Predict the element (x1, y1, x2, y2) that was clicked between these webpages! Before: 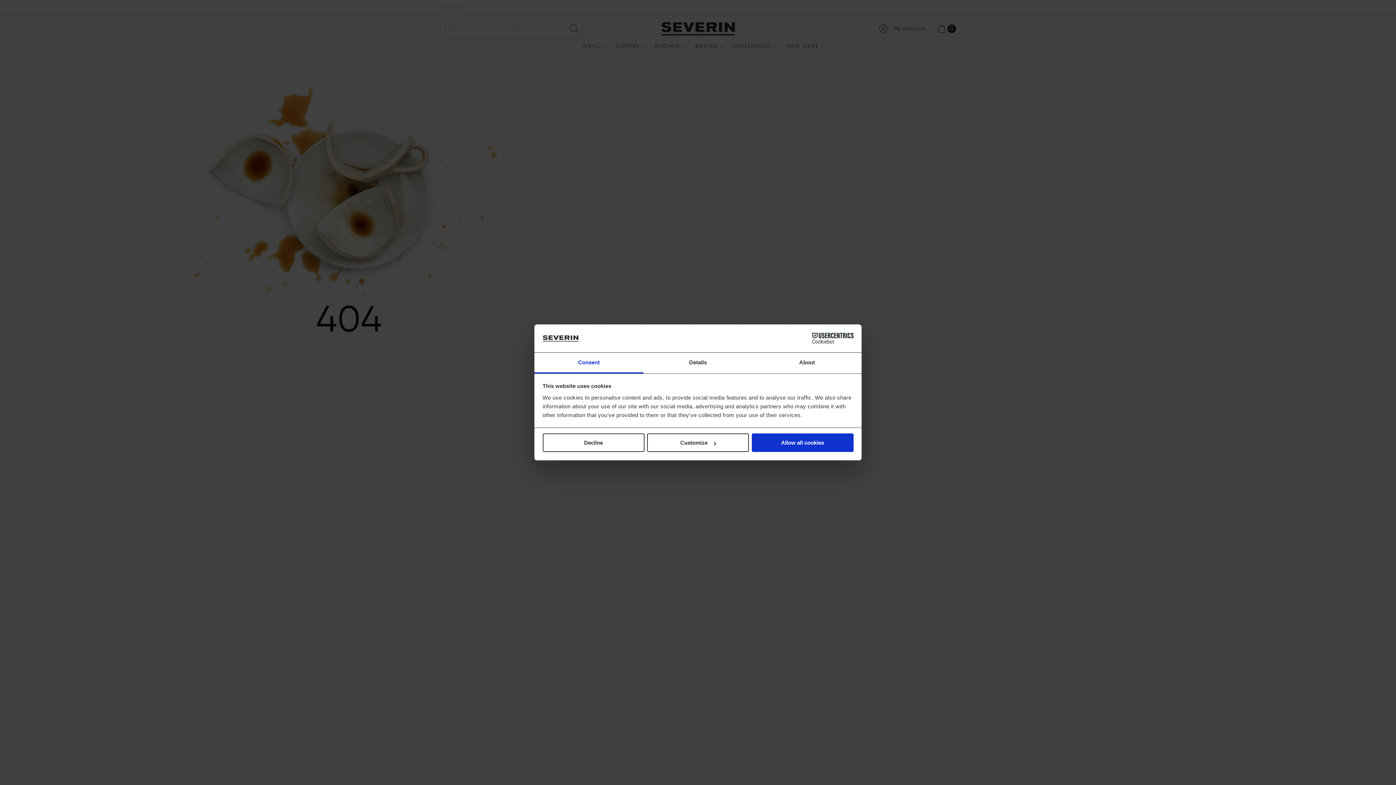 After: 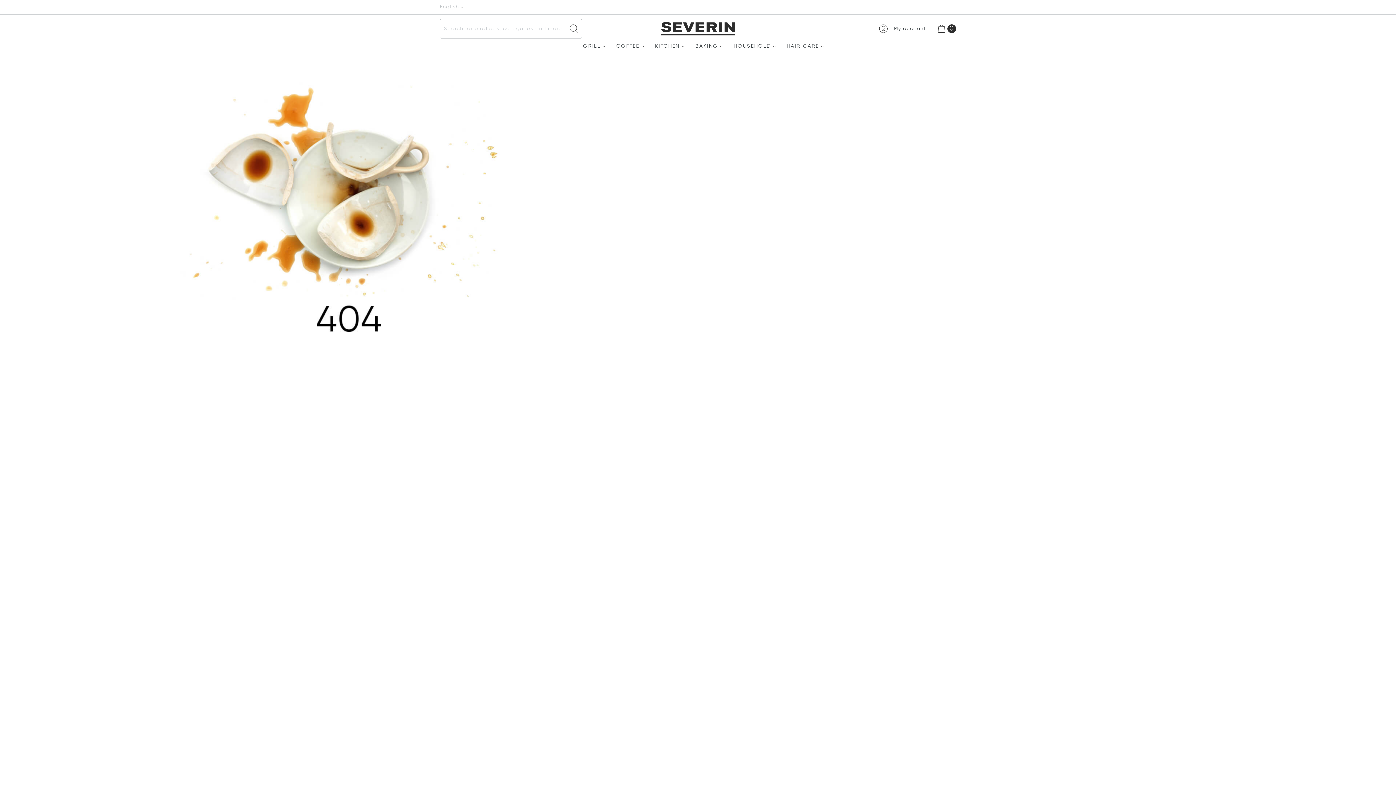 Action: label: Decline bbox: (542, 433, 644, 452)